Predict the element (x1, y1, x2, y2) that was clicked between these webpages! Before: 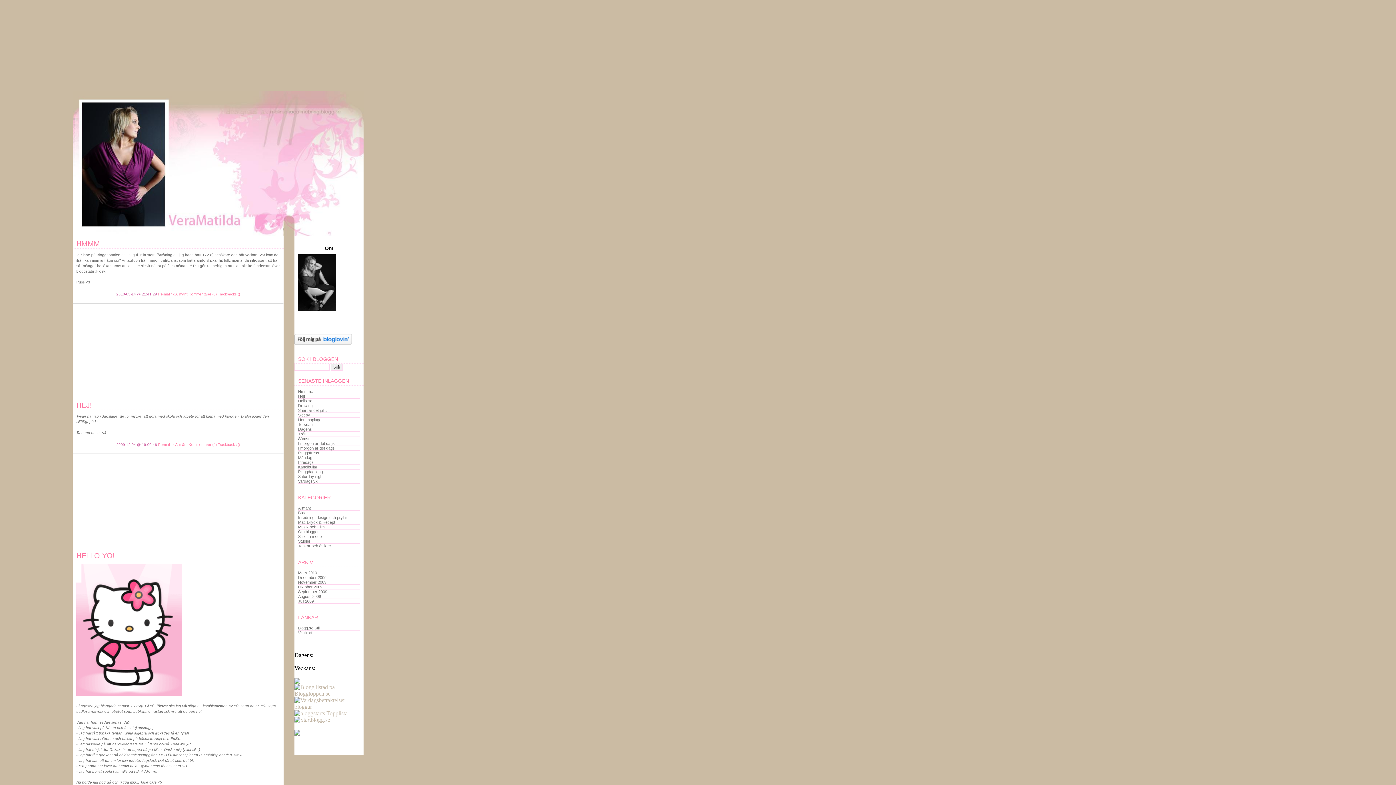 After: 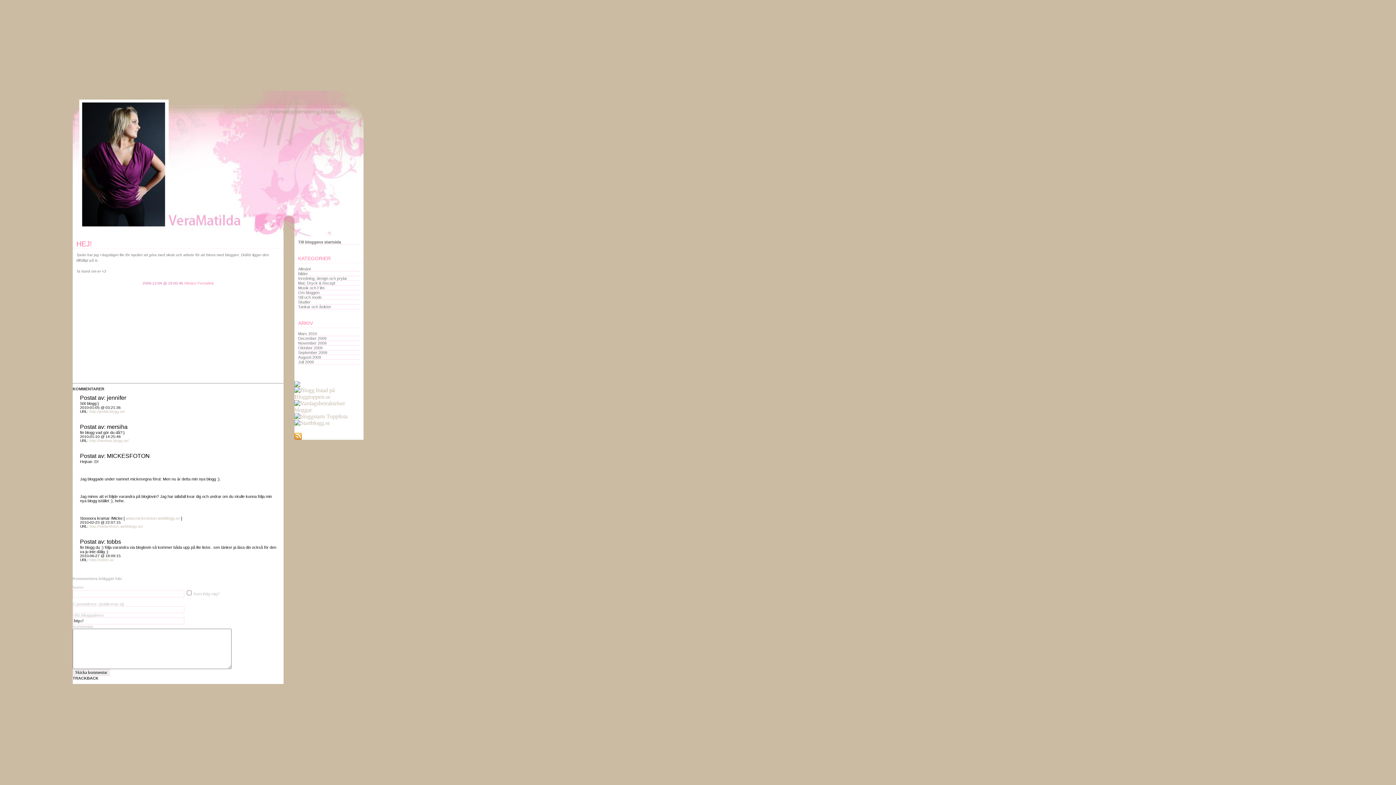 Action: label: Trackbacks () bbox: (217, 608, 240, 612)